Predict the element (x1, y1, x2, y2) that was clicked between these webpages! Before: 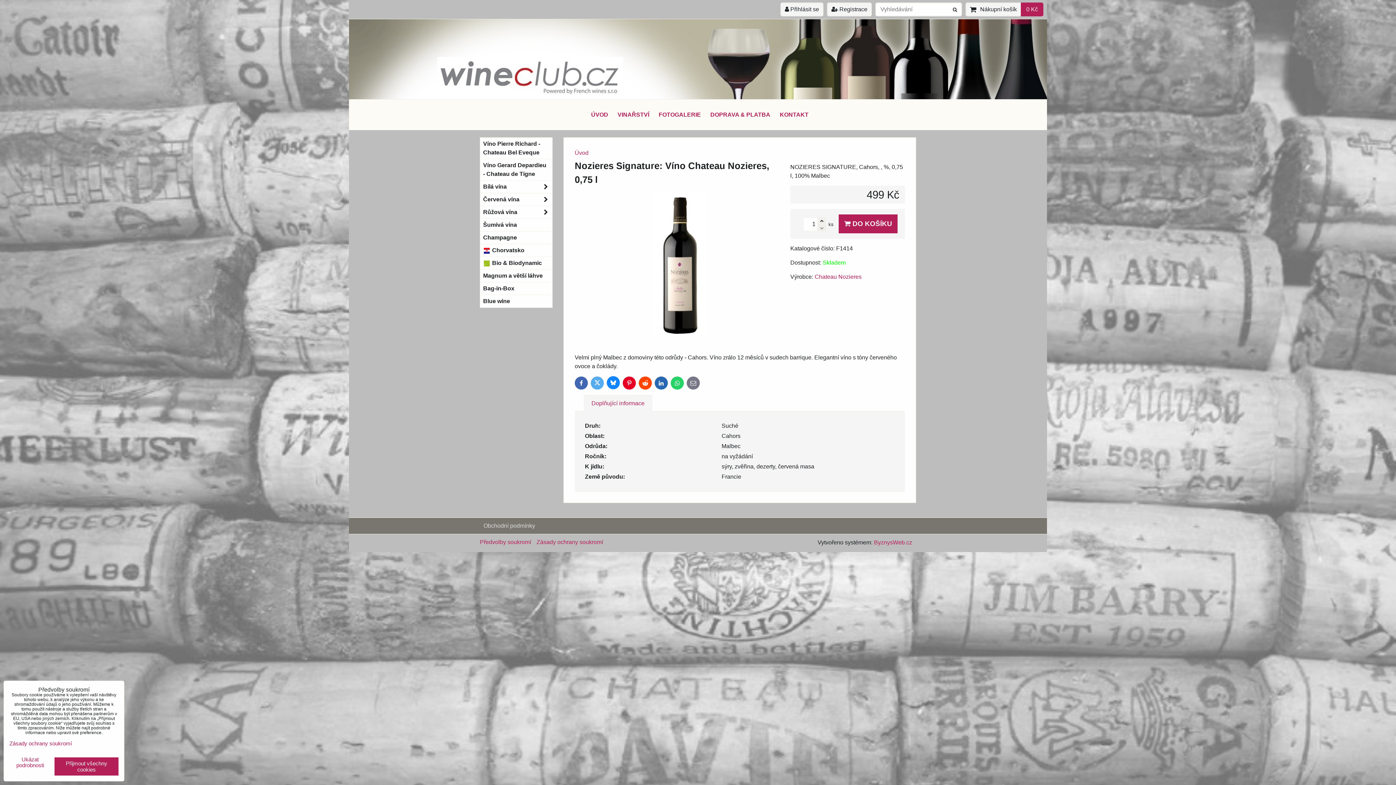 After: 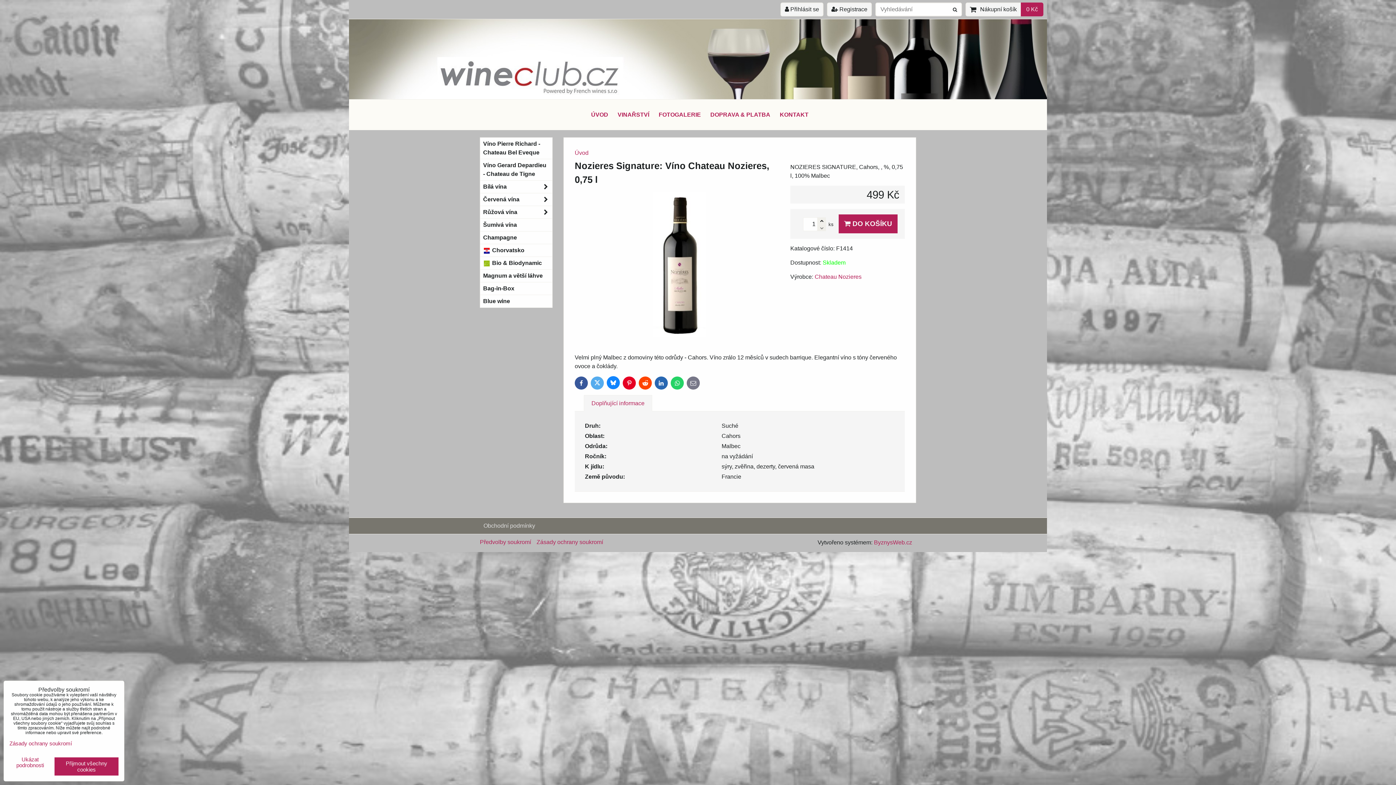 Action: label: Facebook bbox: (574, 376, 588, 389)